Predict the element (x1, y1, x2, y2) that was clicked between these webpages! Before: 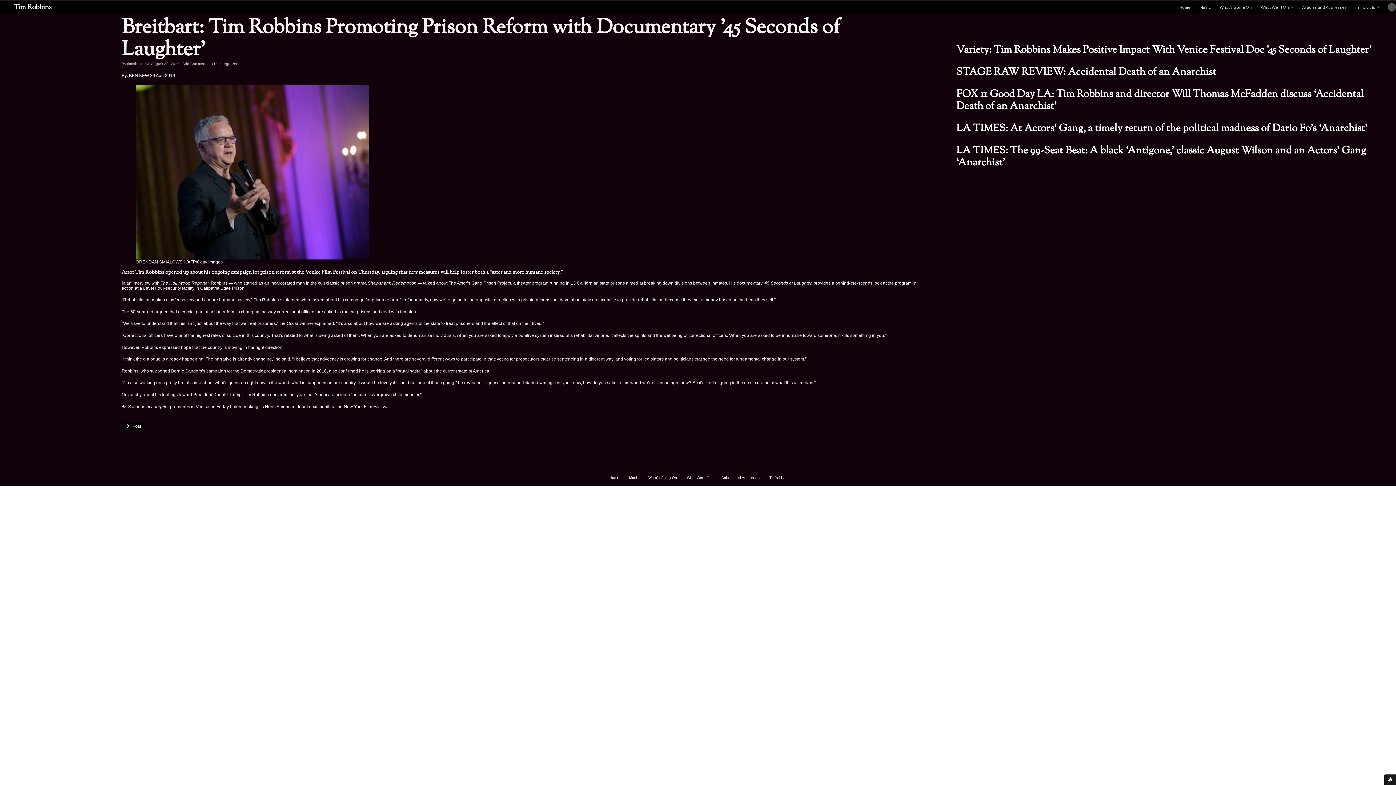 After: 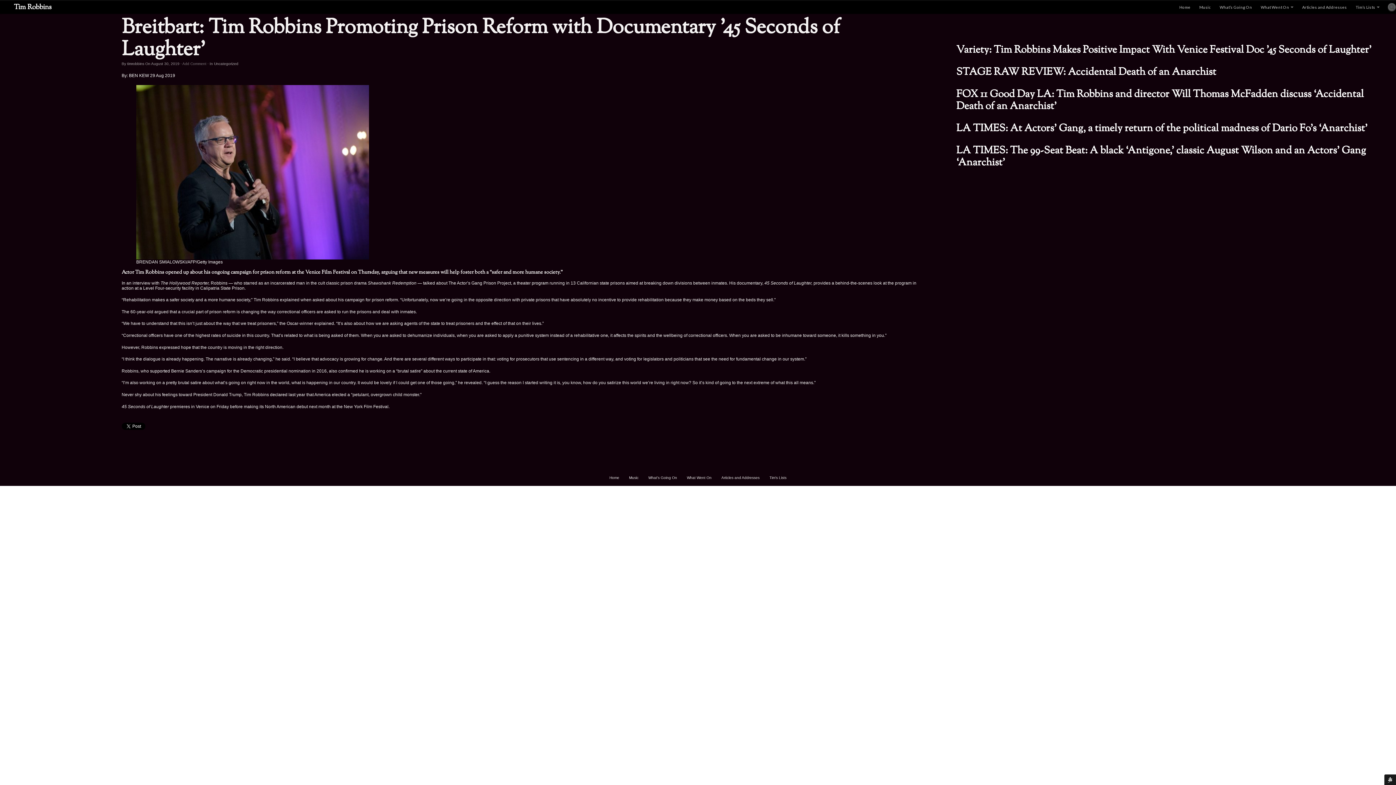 Action: label: Add Comment bbox: (182, 61, 206, 65)